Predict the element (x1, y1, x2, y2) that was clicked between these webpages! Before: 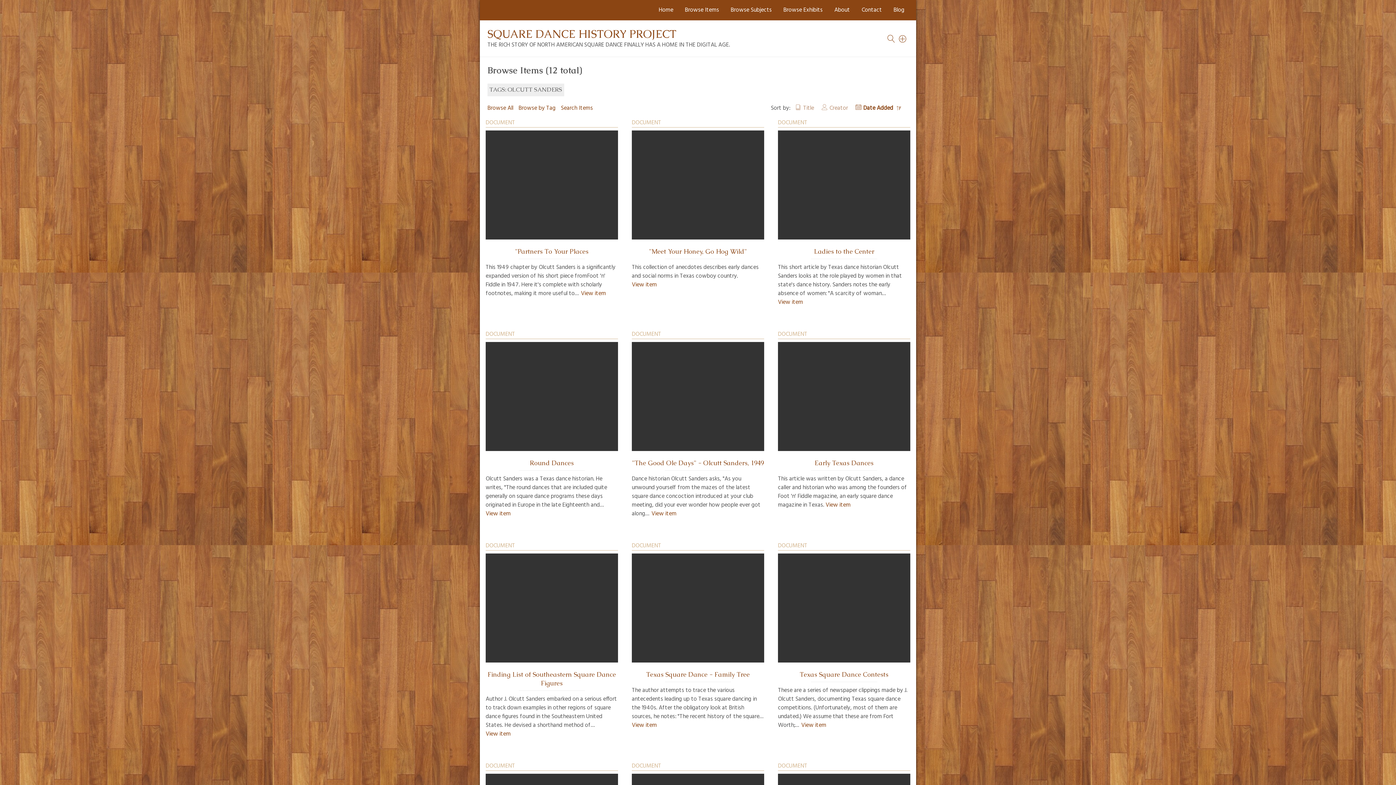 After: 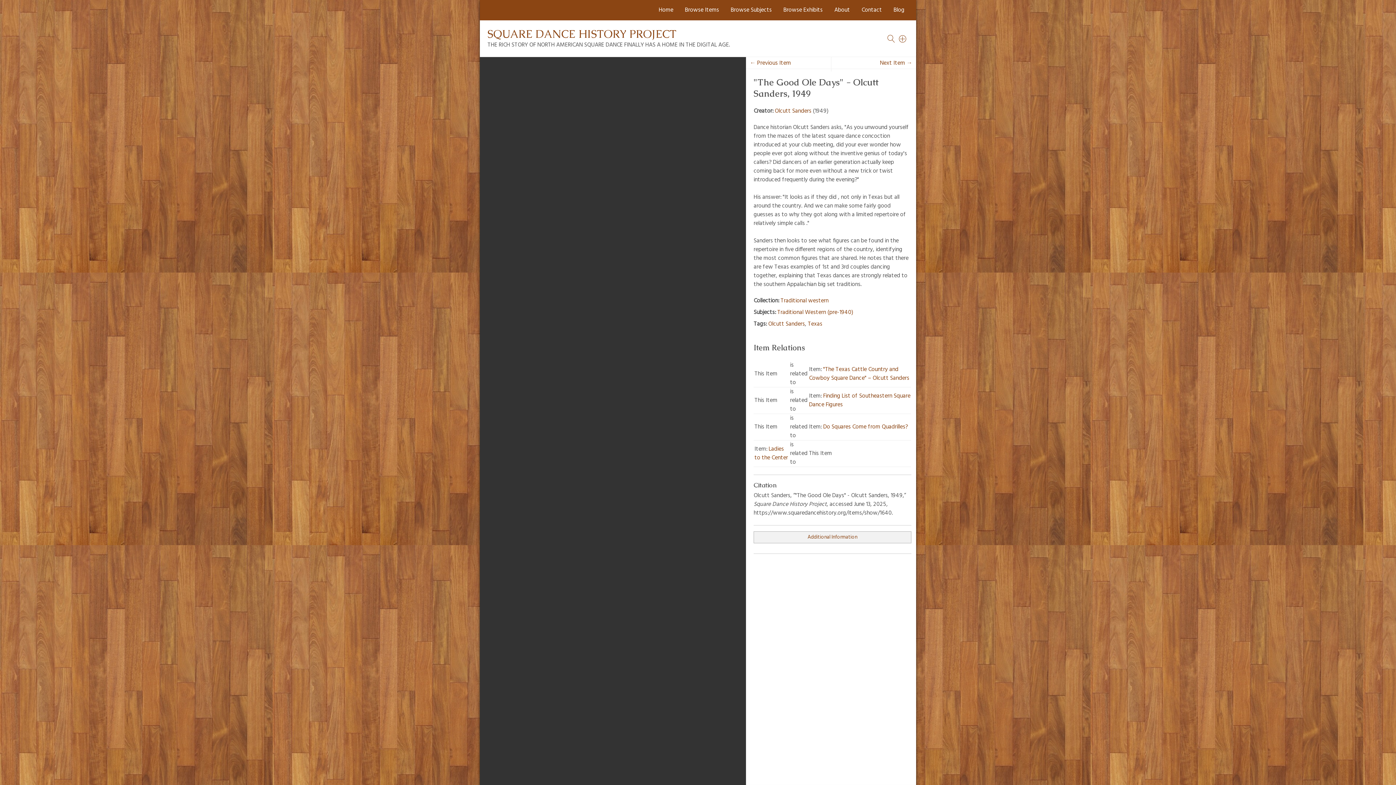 Action: bbox: (632, 459, 764, 467) label: "The Good Ole Days" - Olcutt Sanders, 1949